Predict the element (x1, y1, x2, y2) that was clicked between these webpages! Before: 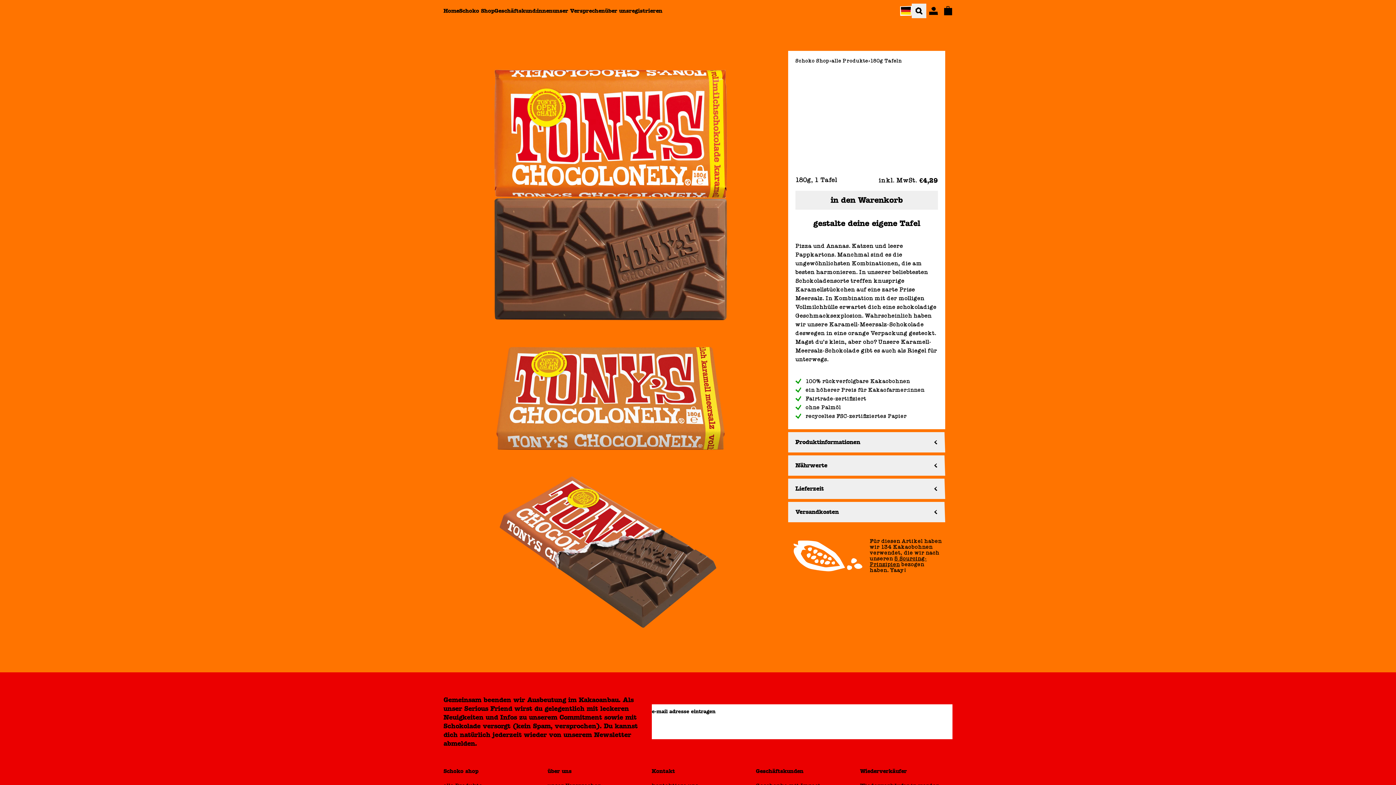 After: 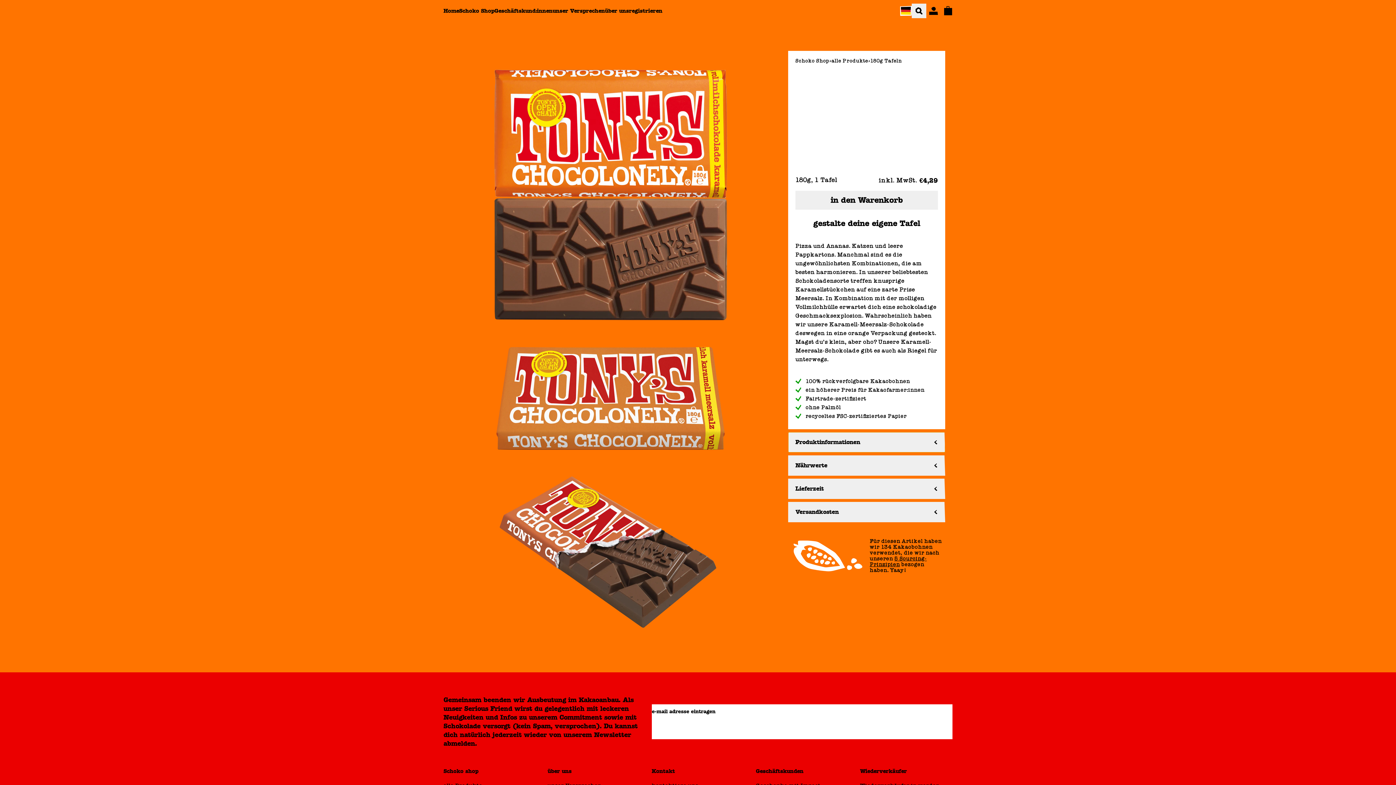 Action: bbox: (788, 432, 945, 452) label: Produktinformationen